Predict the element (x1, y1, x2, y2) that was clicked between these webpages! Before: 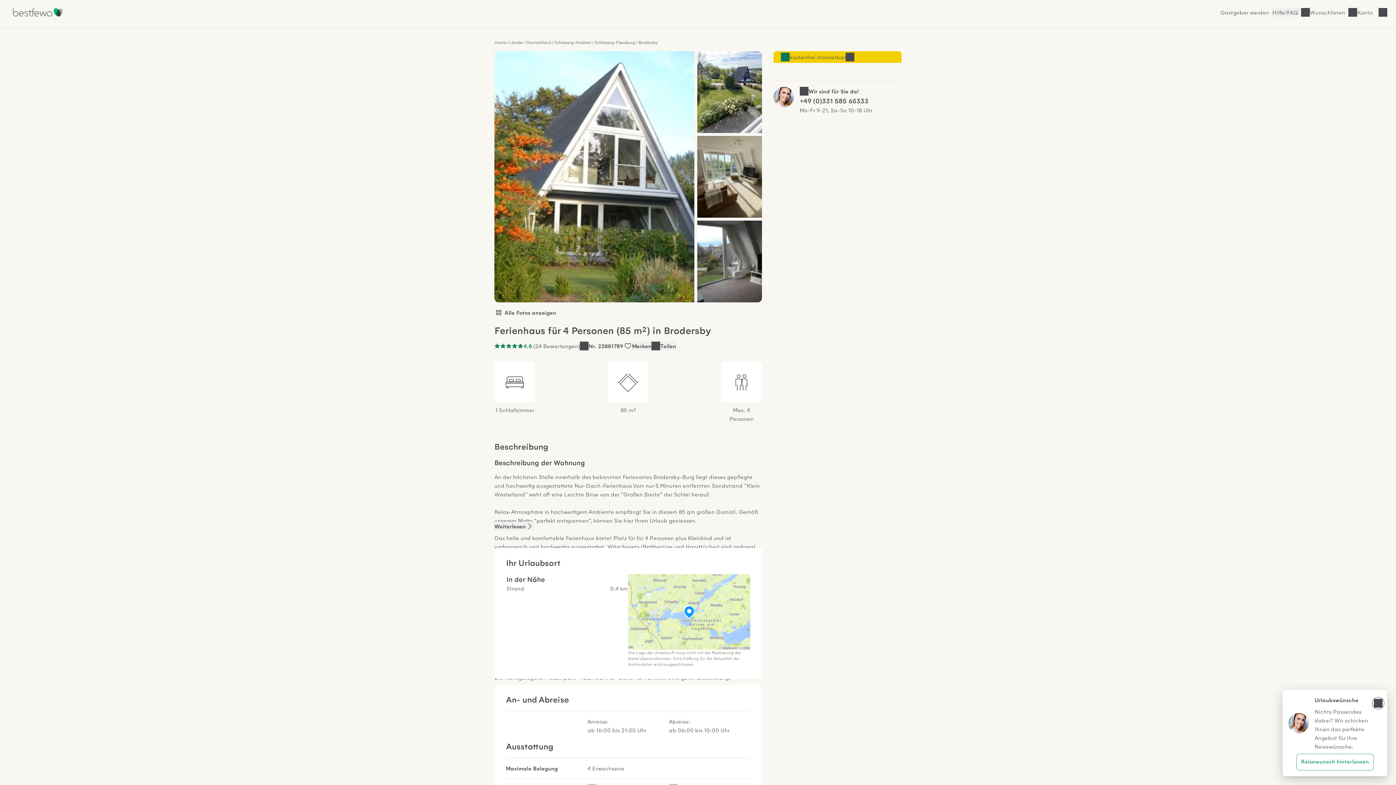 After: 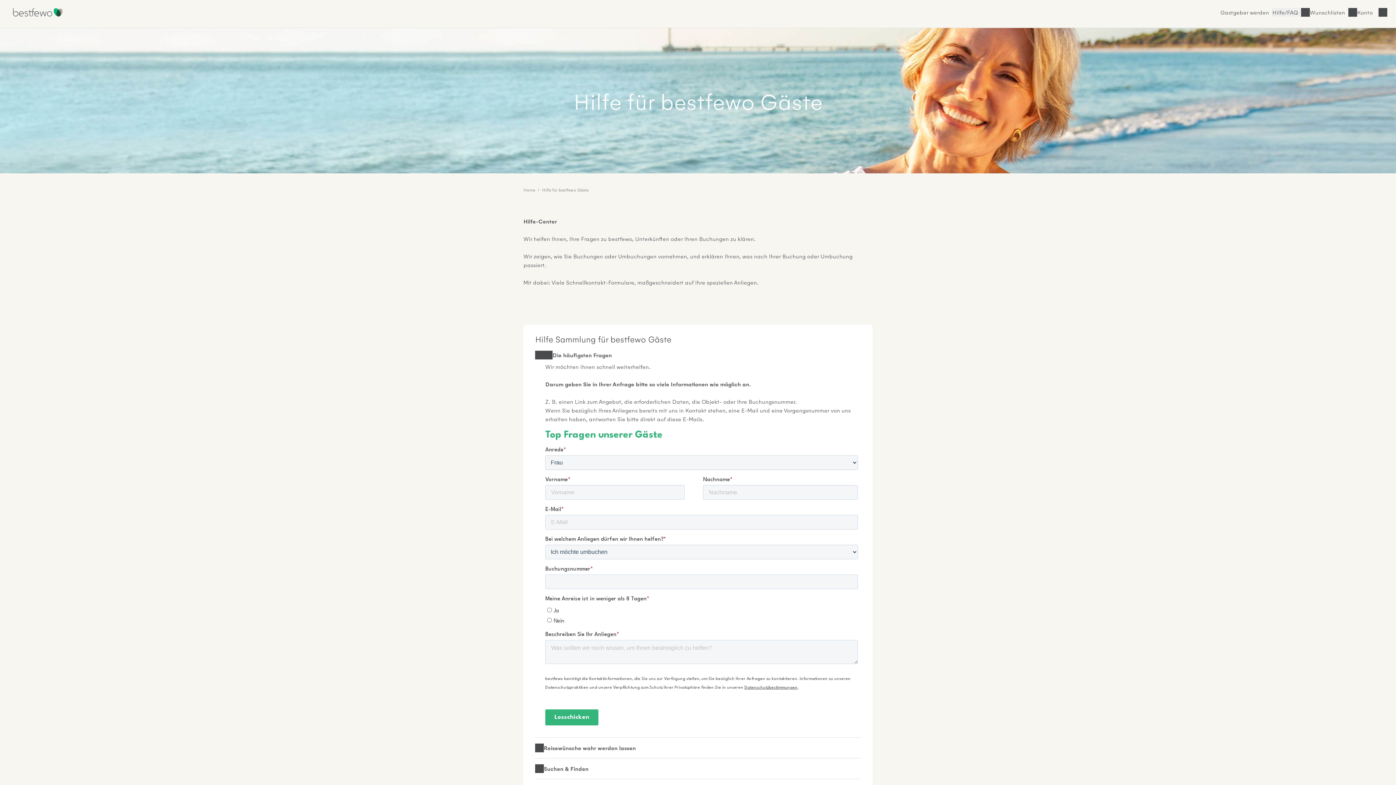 Action: label: Hilfe/FAQ bbox: (1272, 8, 1298, 16)